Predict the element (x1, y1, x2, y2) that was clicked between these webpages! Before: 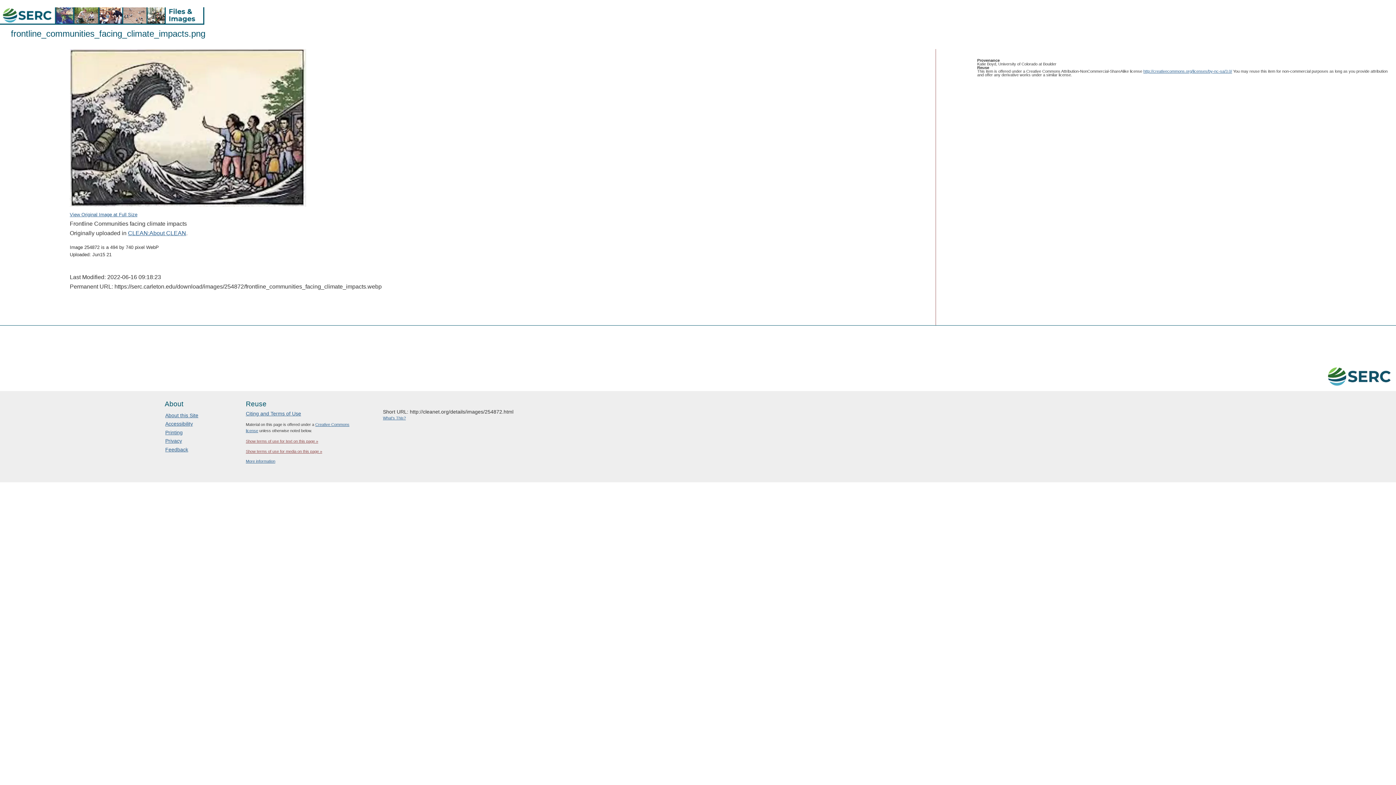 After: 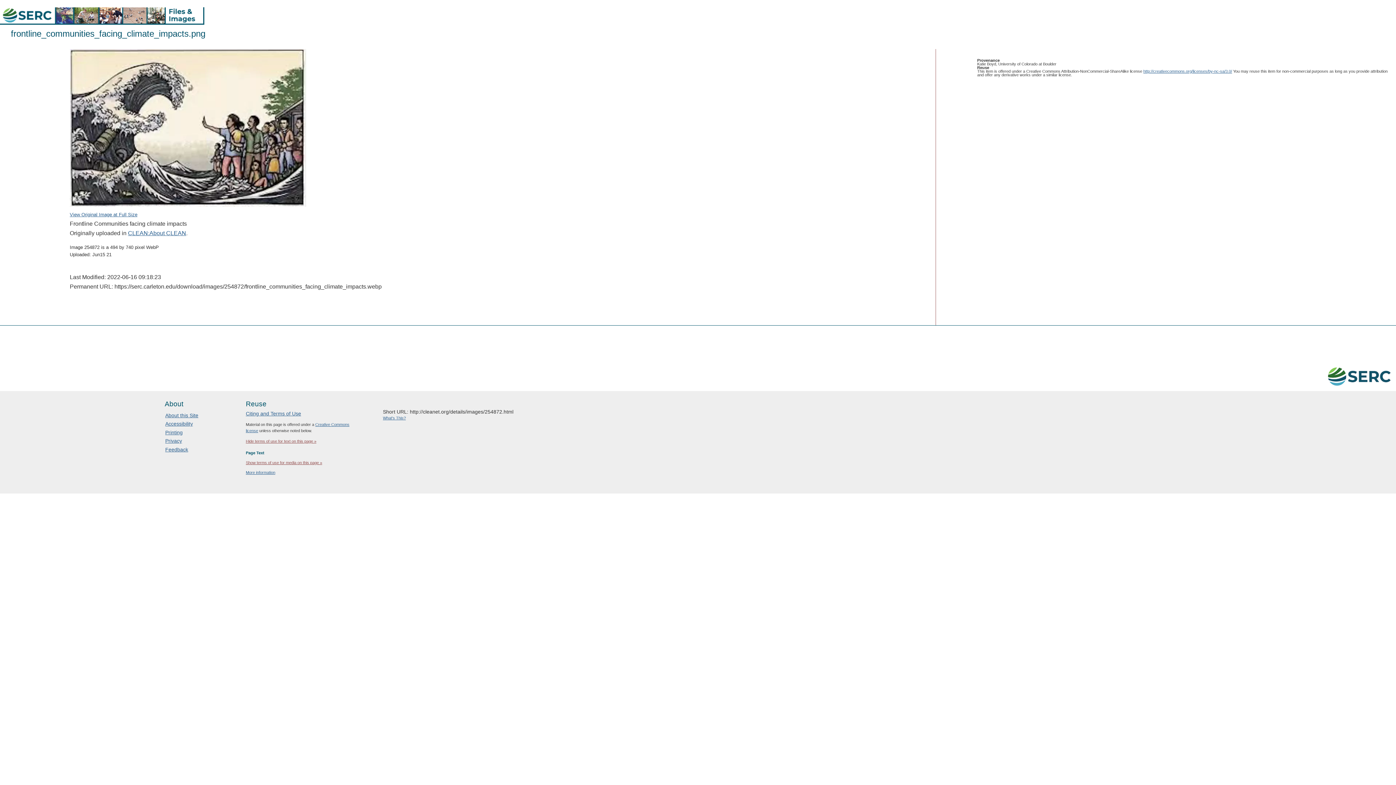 Action: label: Show terms of use for text on this page » bbox: (245, 439, 318, 443)